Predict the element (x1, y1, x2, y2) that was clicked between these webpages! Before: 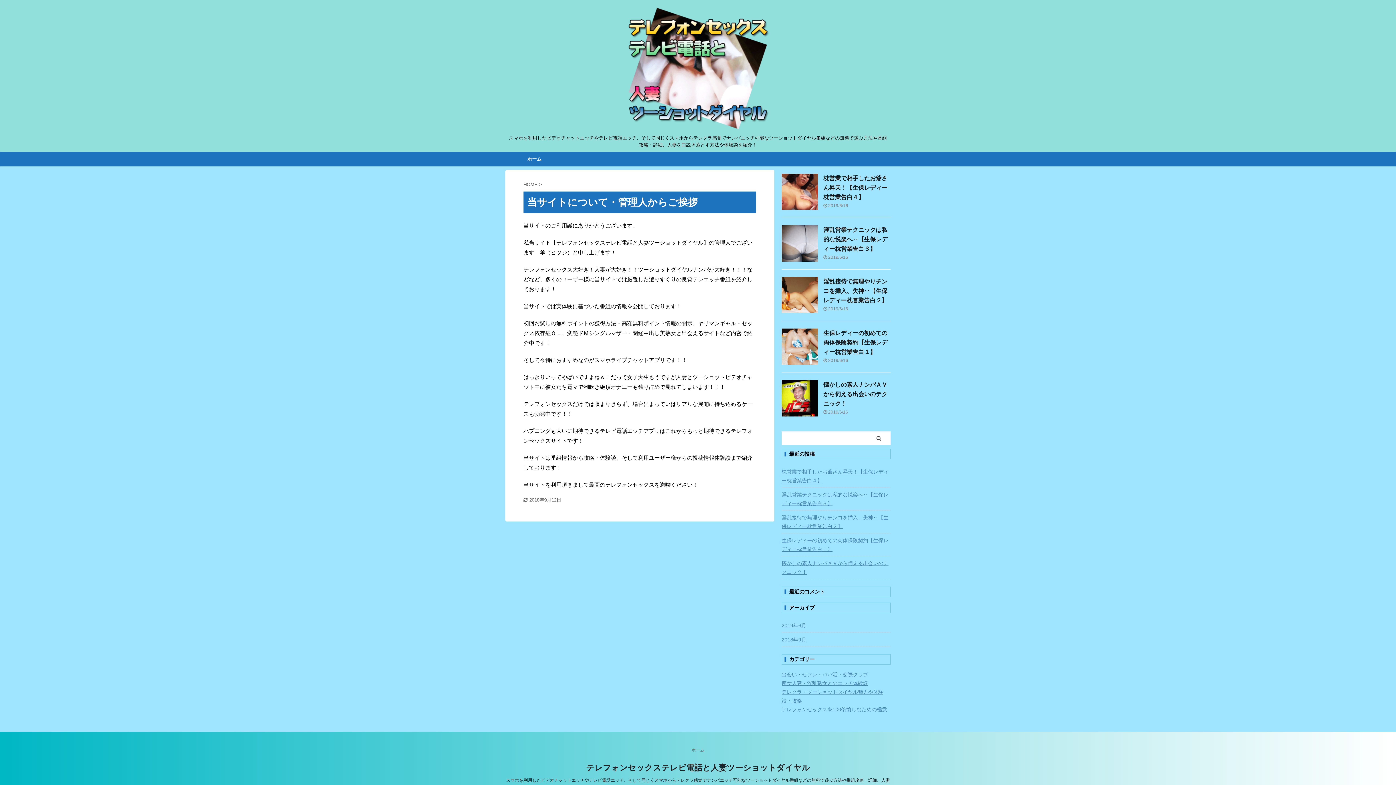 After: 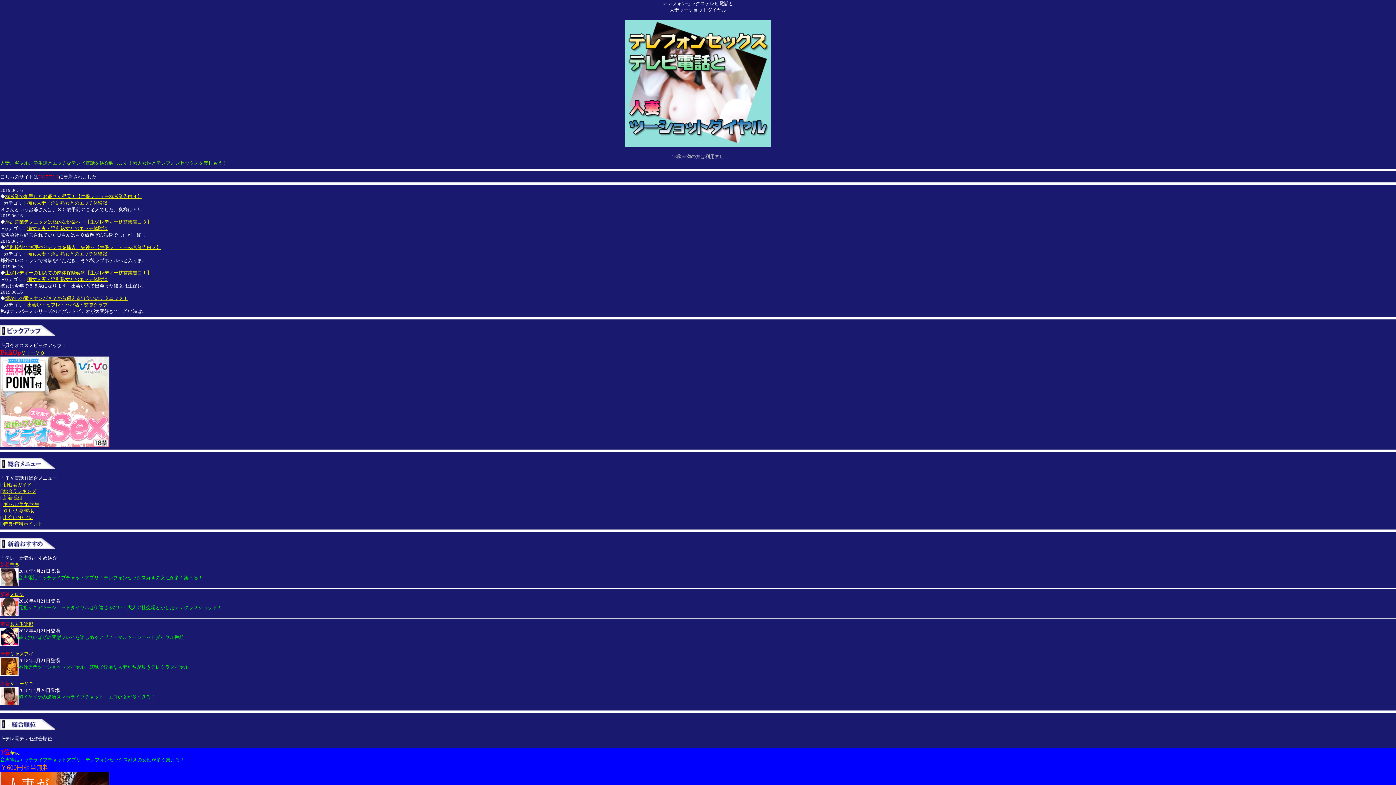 Action: bbox: (625, 122, 770, 131)